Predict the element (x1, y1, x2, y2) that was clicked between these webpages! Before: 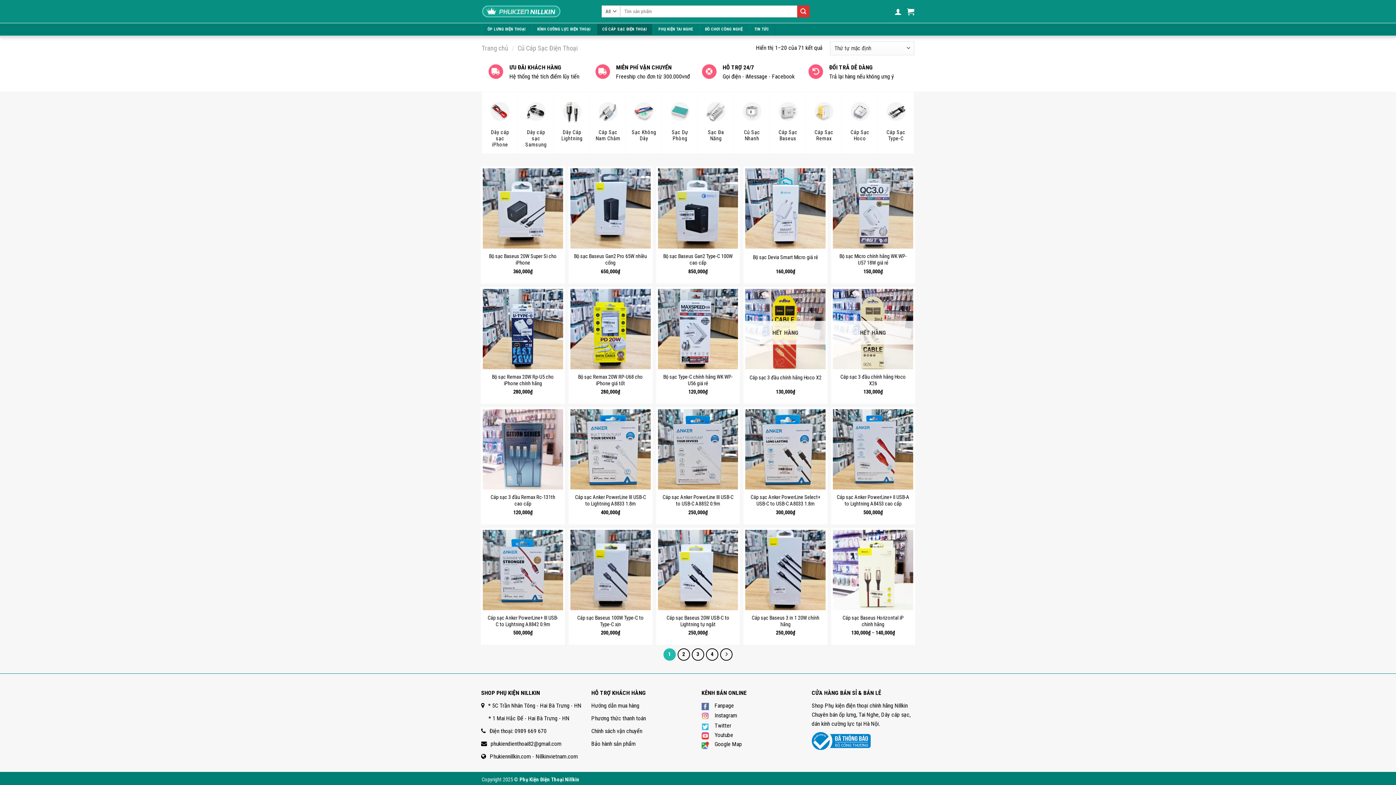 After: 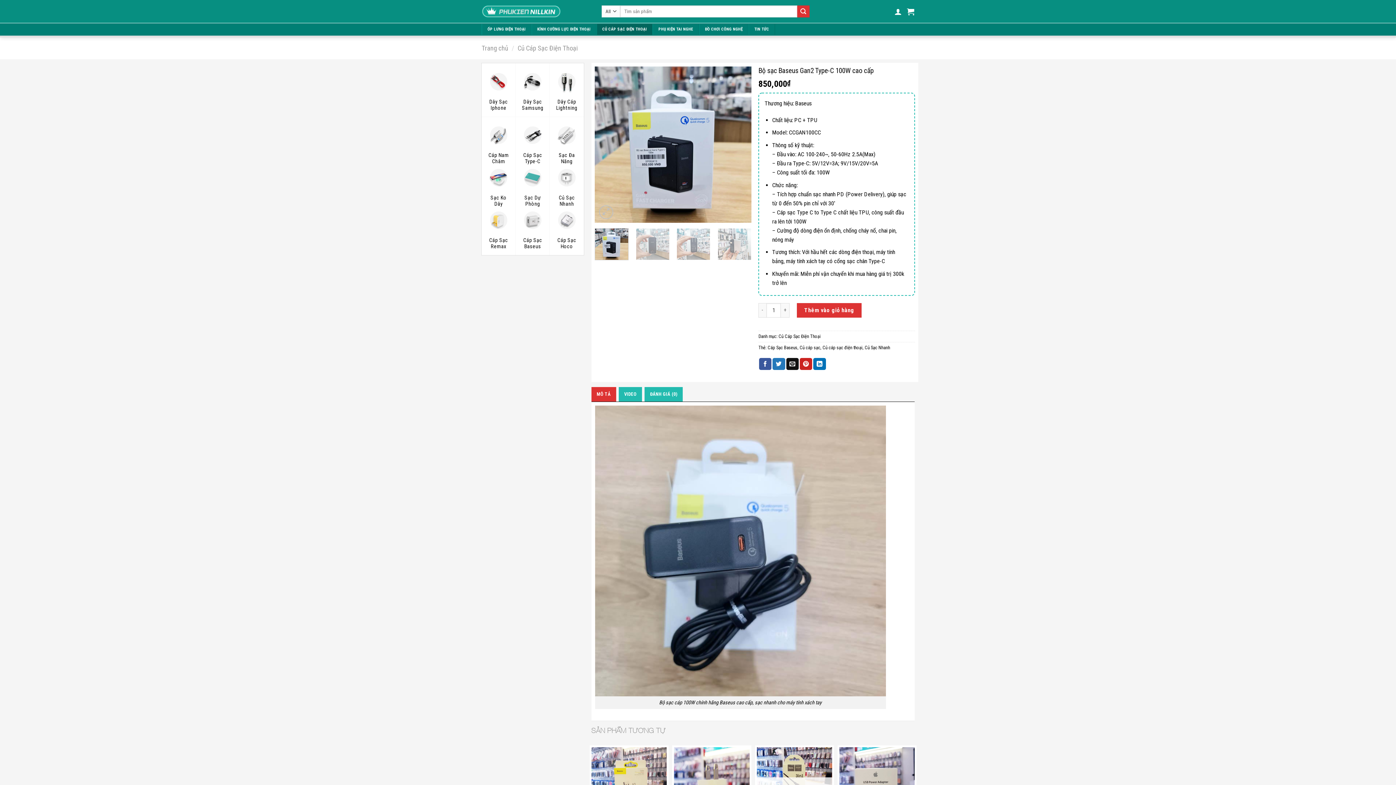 Action: label: Bộ sạc Baseus Gan2 Type-C 100W cao cấp bbox: (658, 168, 738, 248)